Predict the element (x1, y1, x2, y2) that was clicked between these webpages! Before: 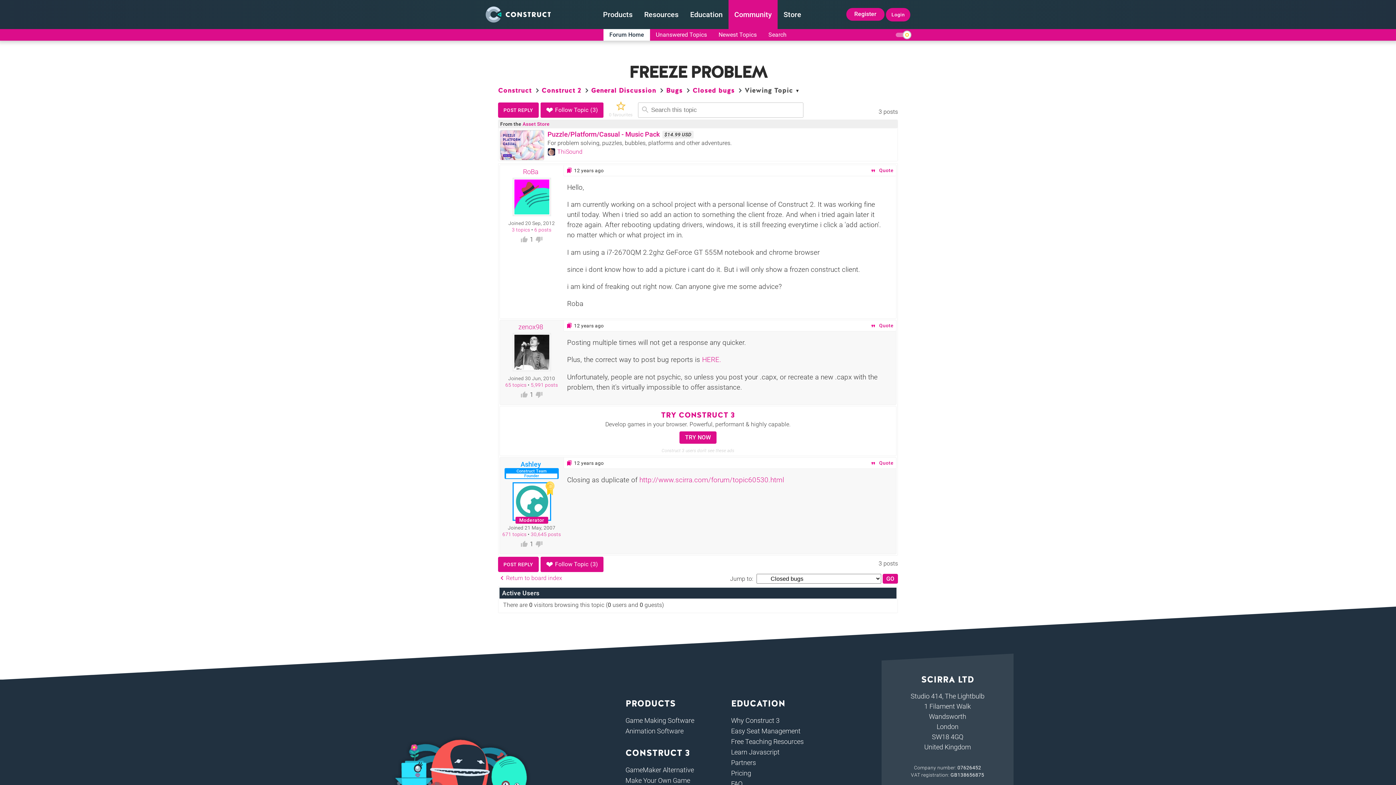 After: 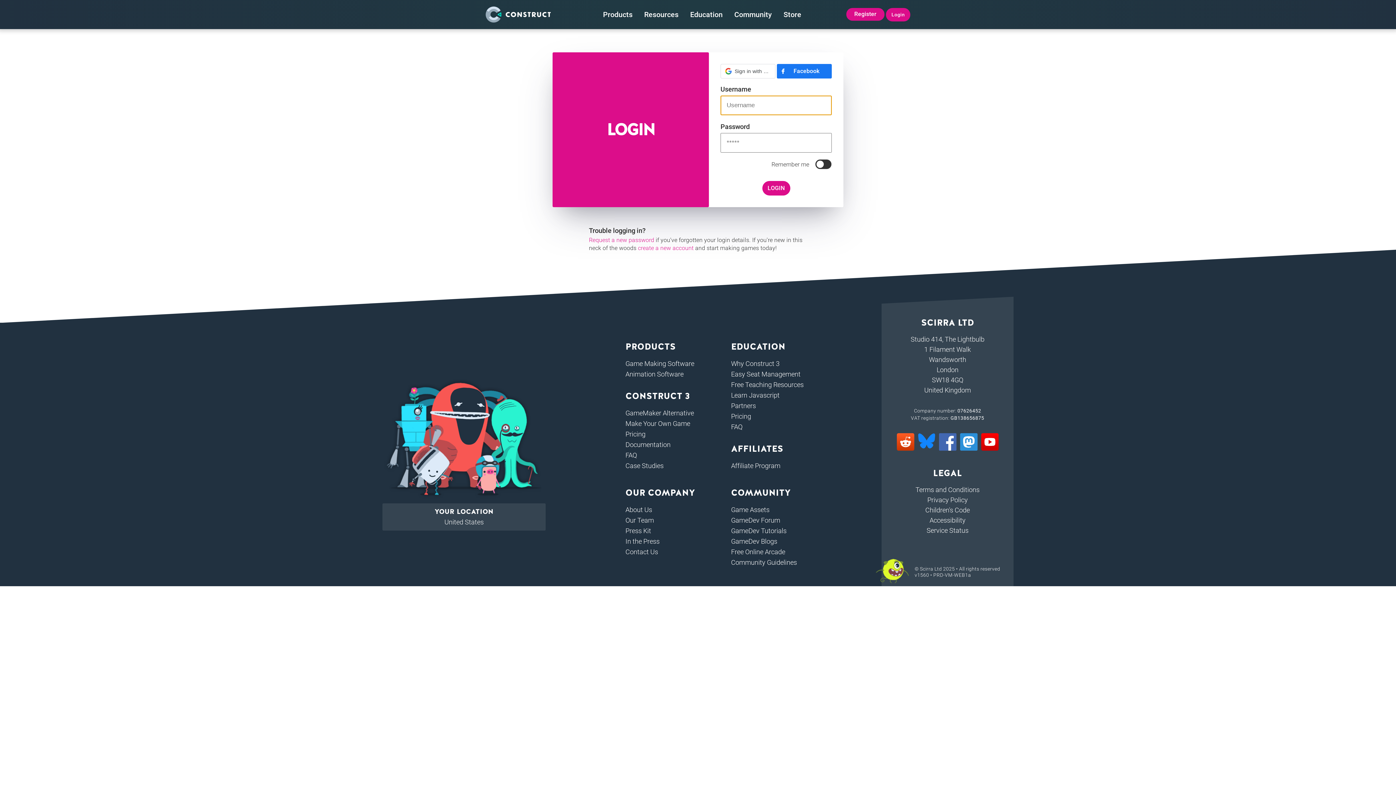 Action: label:  Quote bbox: (870, 460, 893, 466)